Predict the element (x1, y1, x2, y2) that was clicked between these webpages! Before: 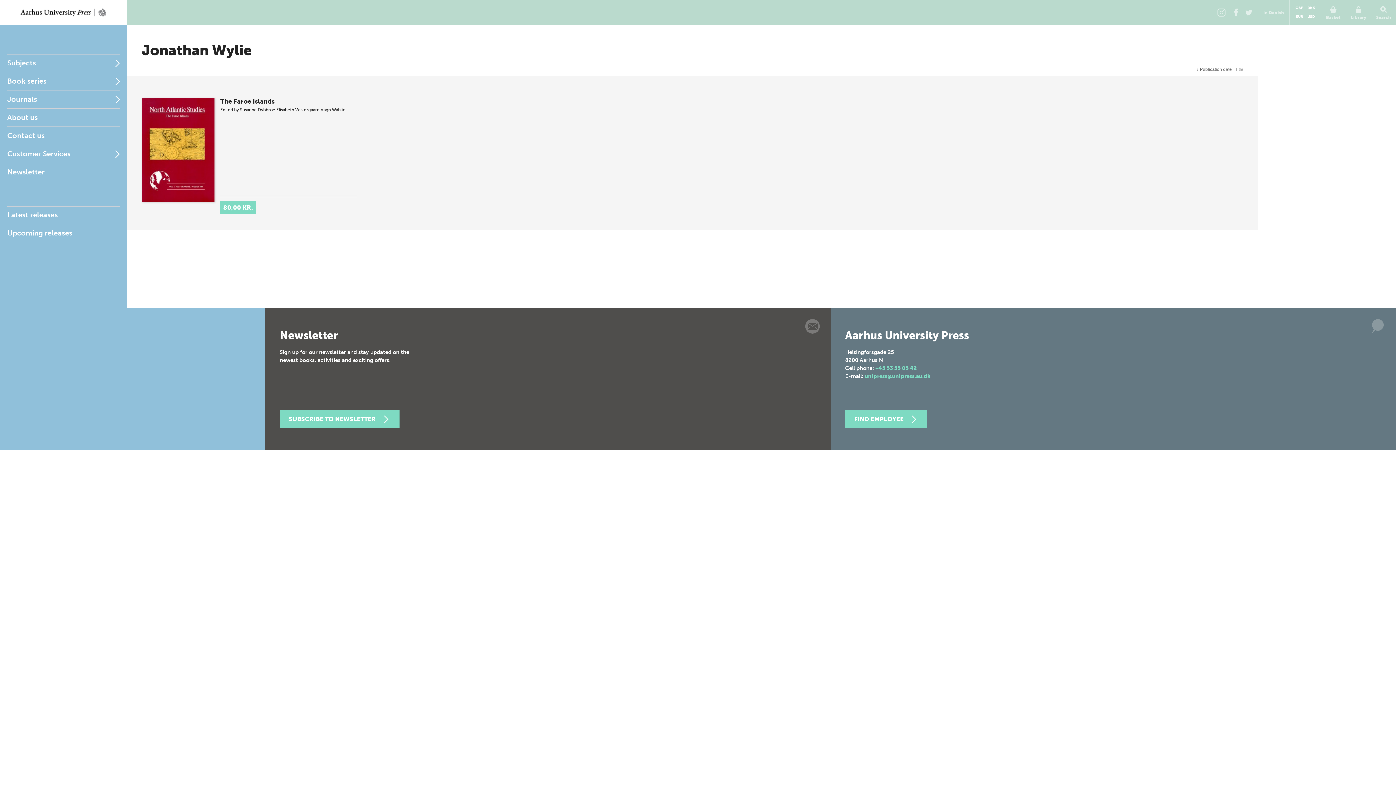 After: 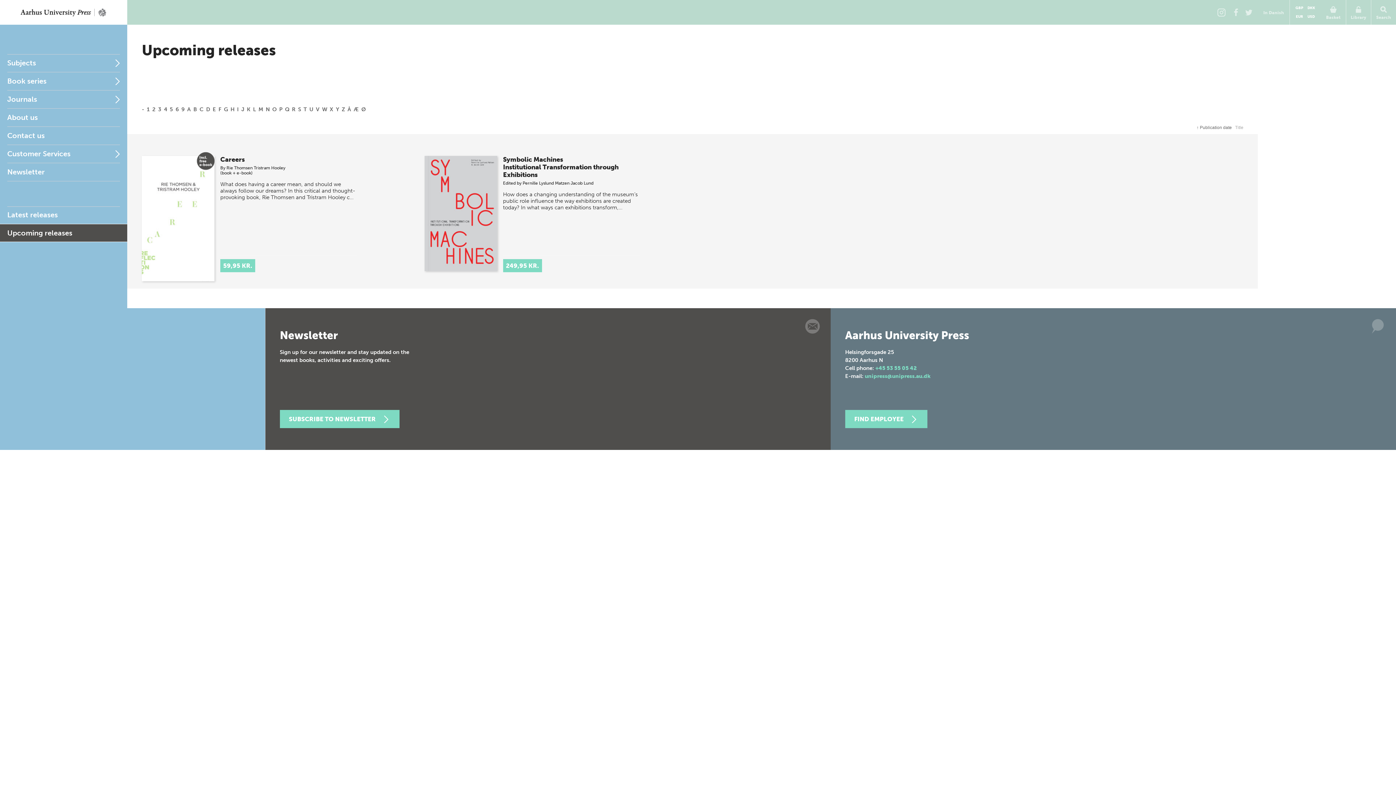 Action: bbox: (0, 224, 127, 241) label: Upcoming releases